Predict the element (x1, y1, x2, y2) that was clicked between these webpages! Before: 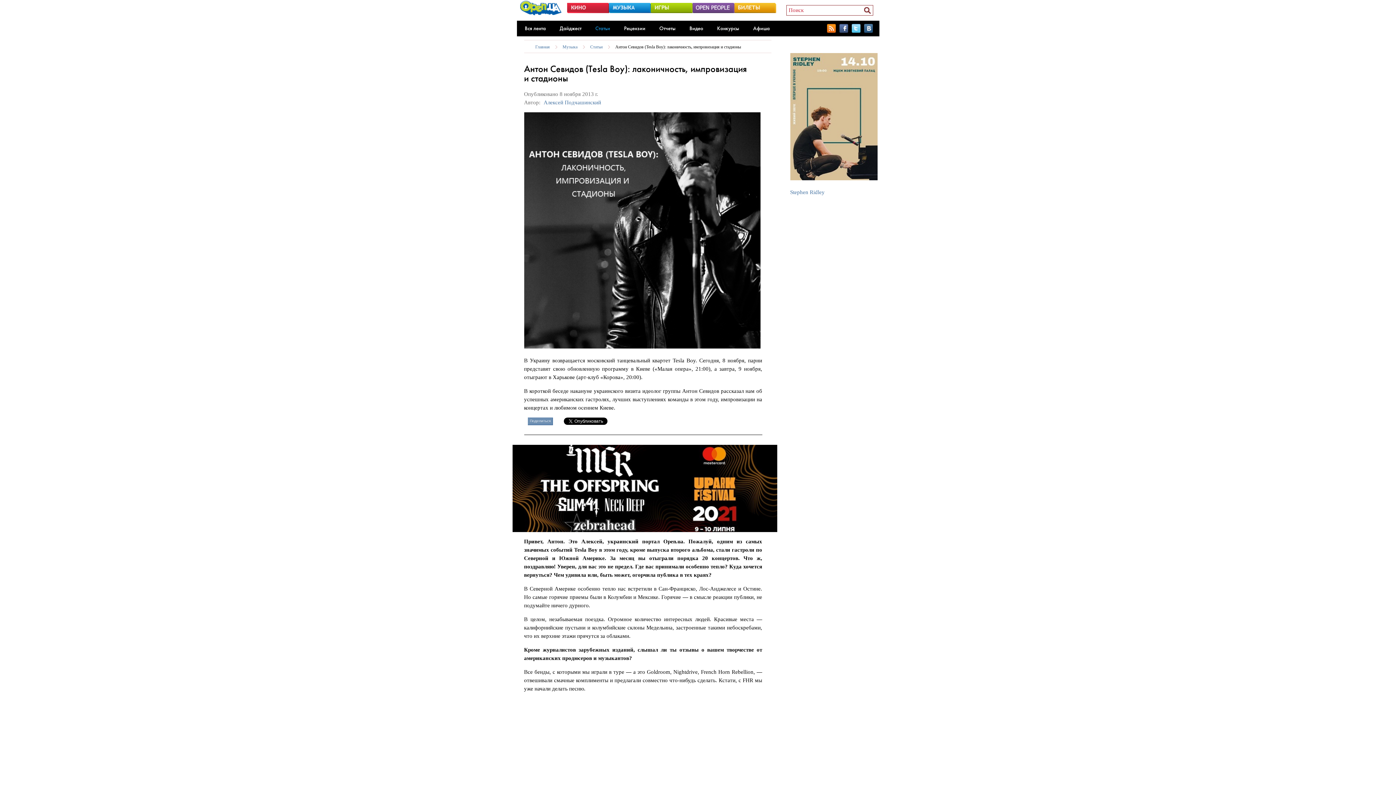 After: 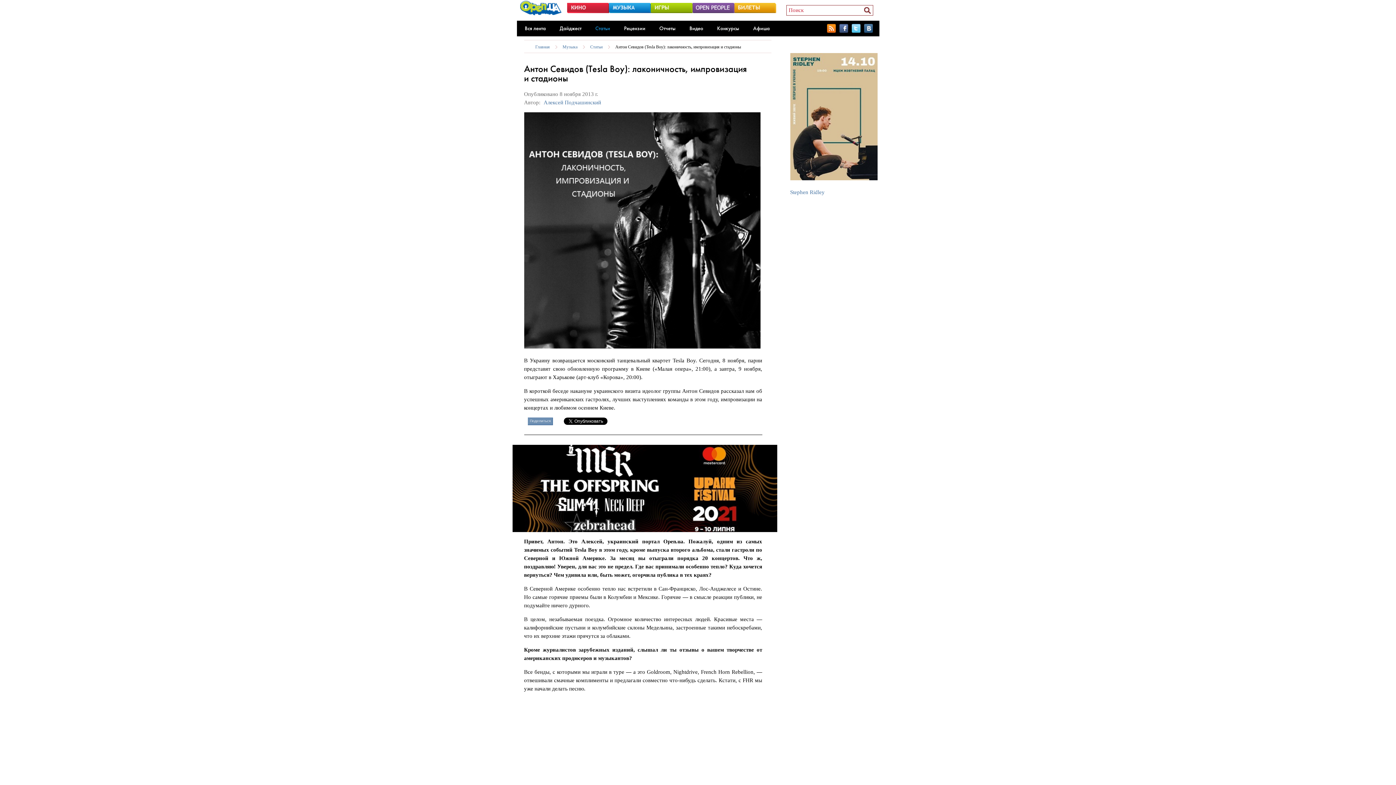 Action: bbox: (615, 40, 748, 53) label: Антон Севидов (Tesla Boy): лаконичность, импровизация и стадионы